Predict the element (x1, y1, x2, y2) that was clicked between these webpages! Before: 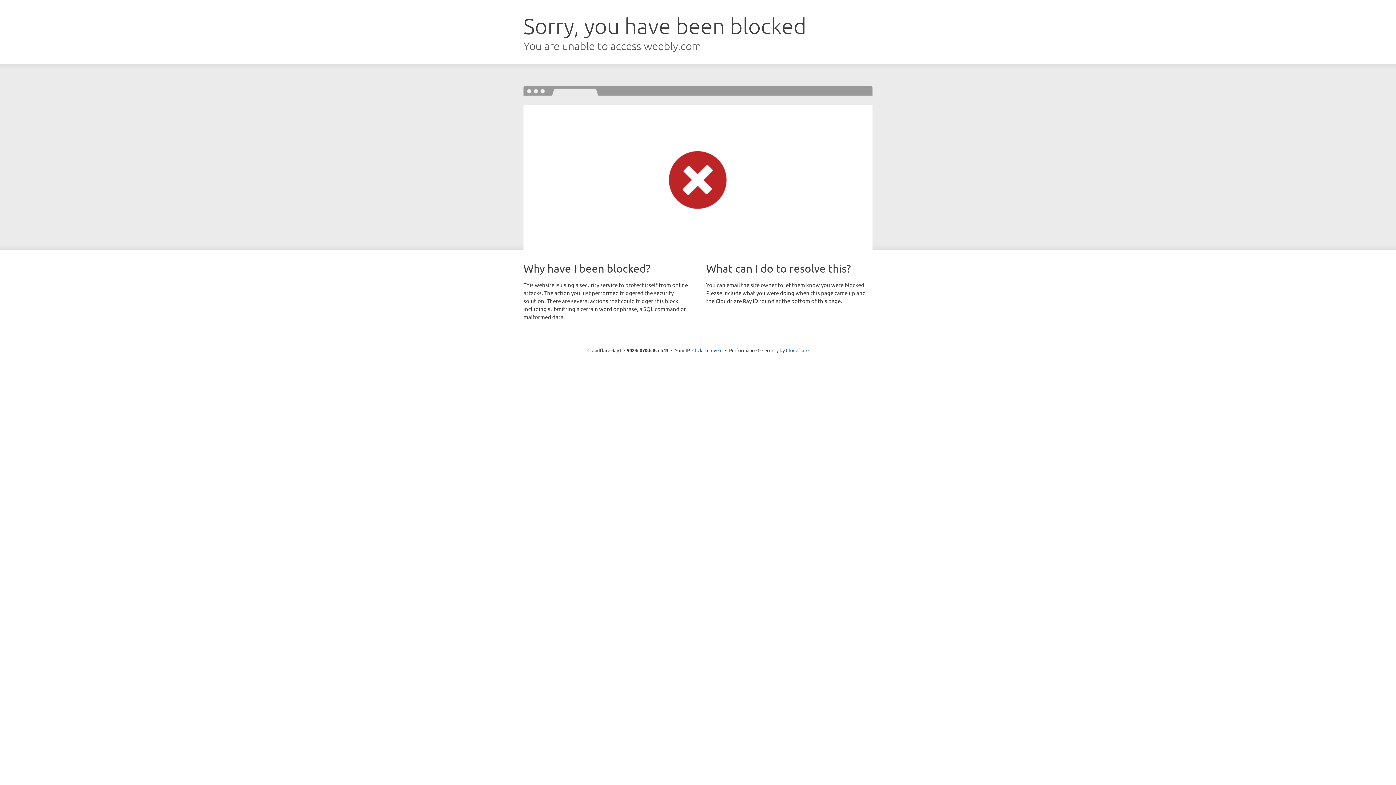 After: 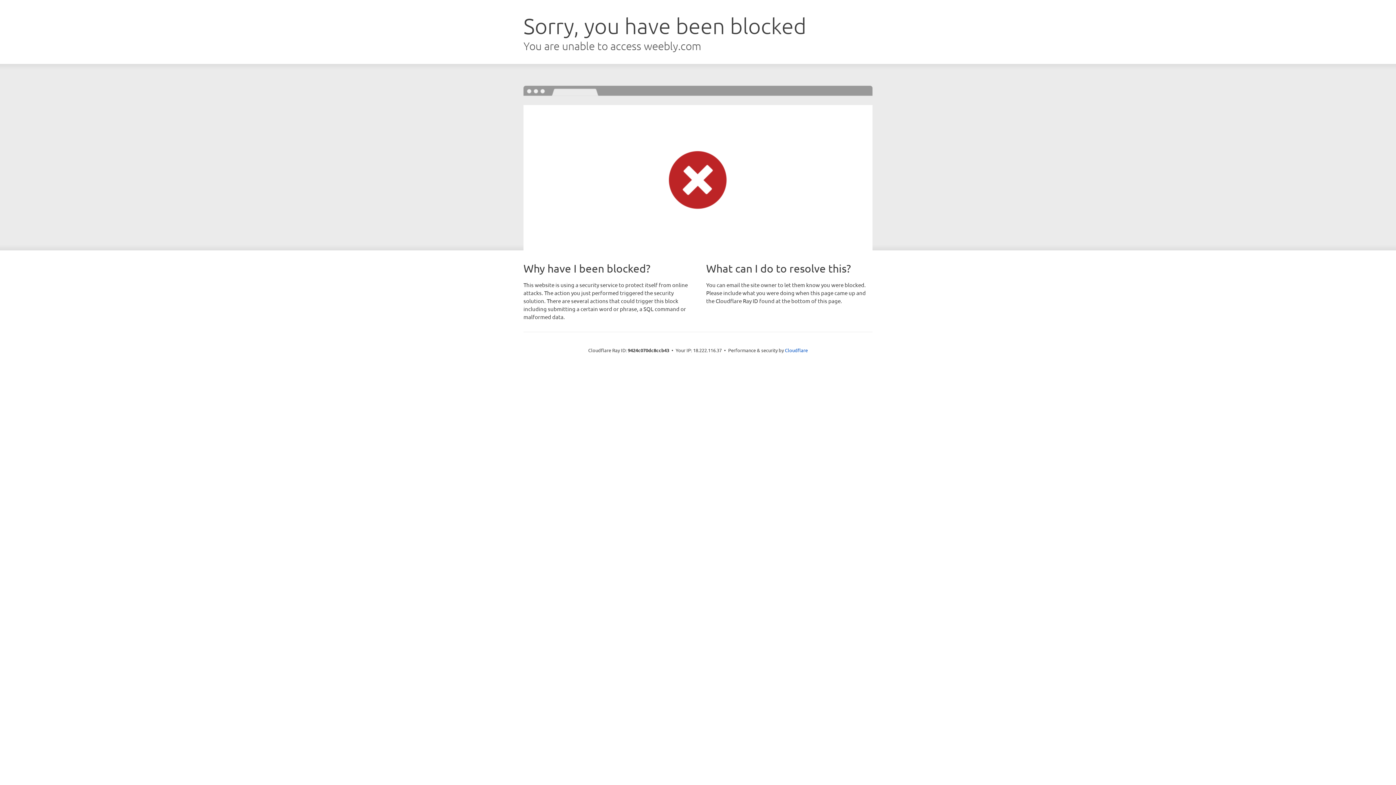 Action: label: Click to reveal bbox: (692, 346, 722, 353)